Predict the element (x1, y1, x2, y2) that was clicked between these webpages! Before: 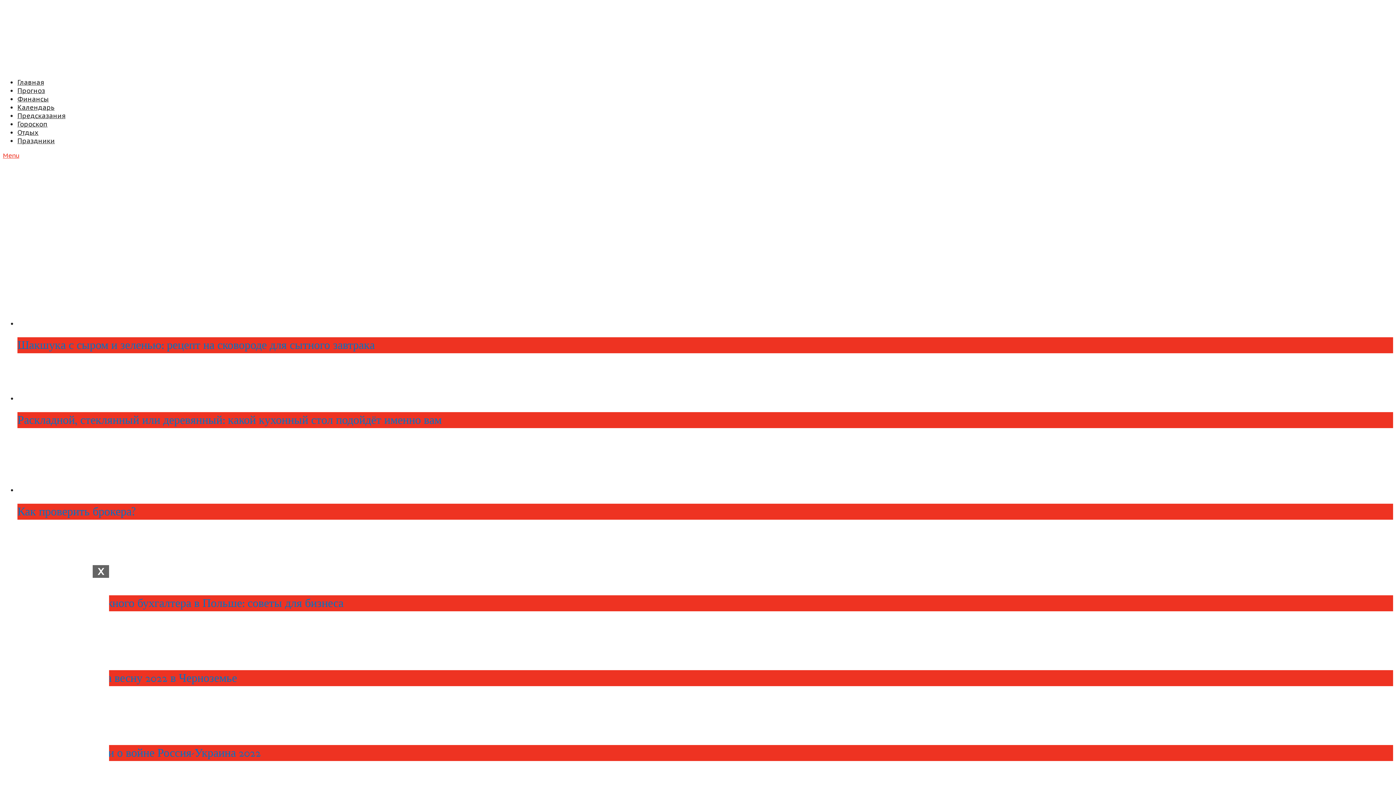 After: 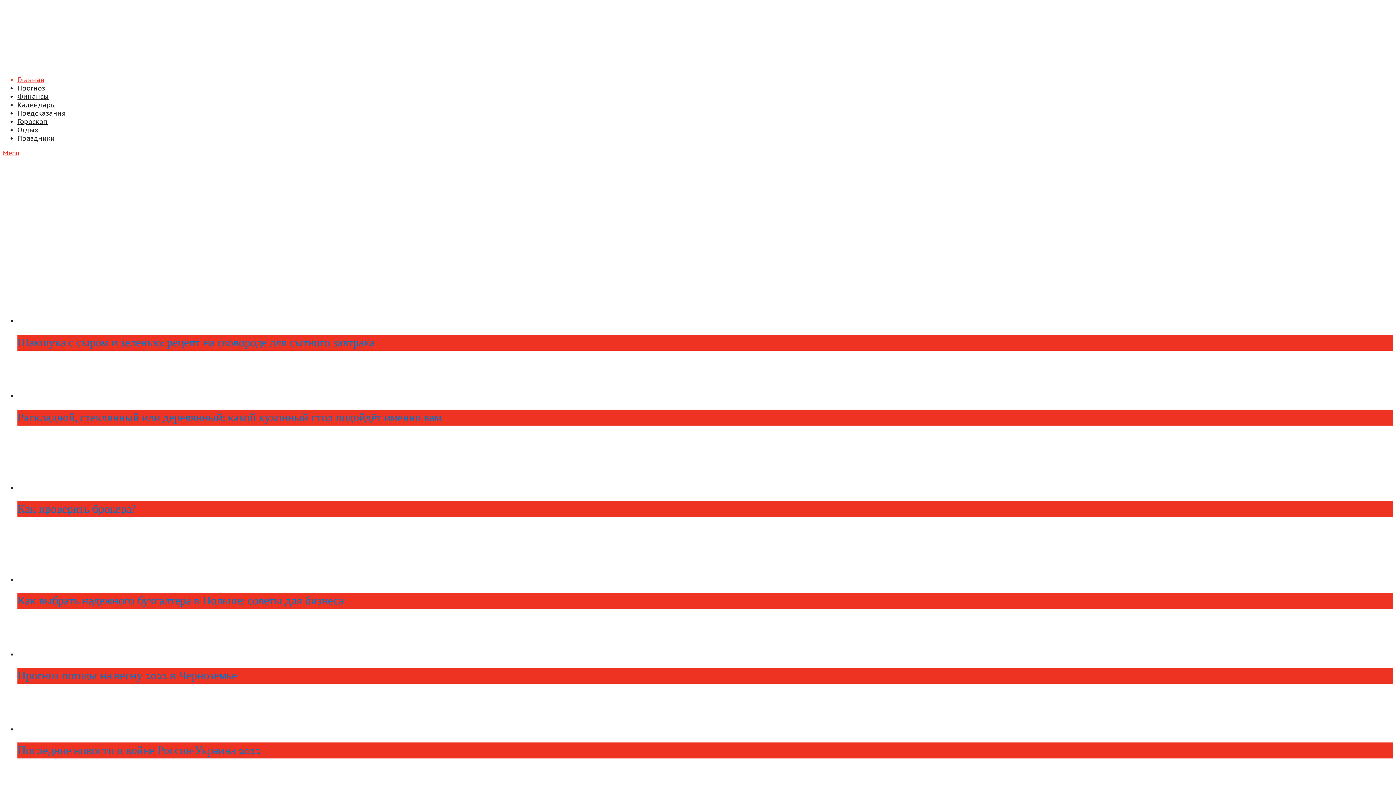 Action: bbox: (2, 52, 112, 67)